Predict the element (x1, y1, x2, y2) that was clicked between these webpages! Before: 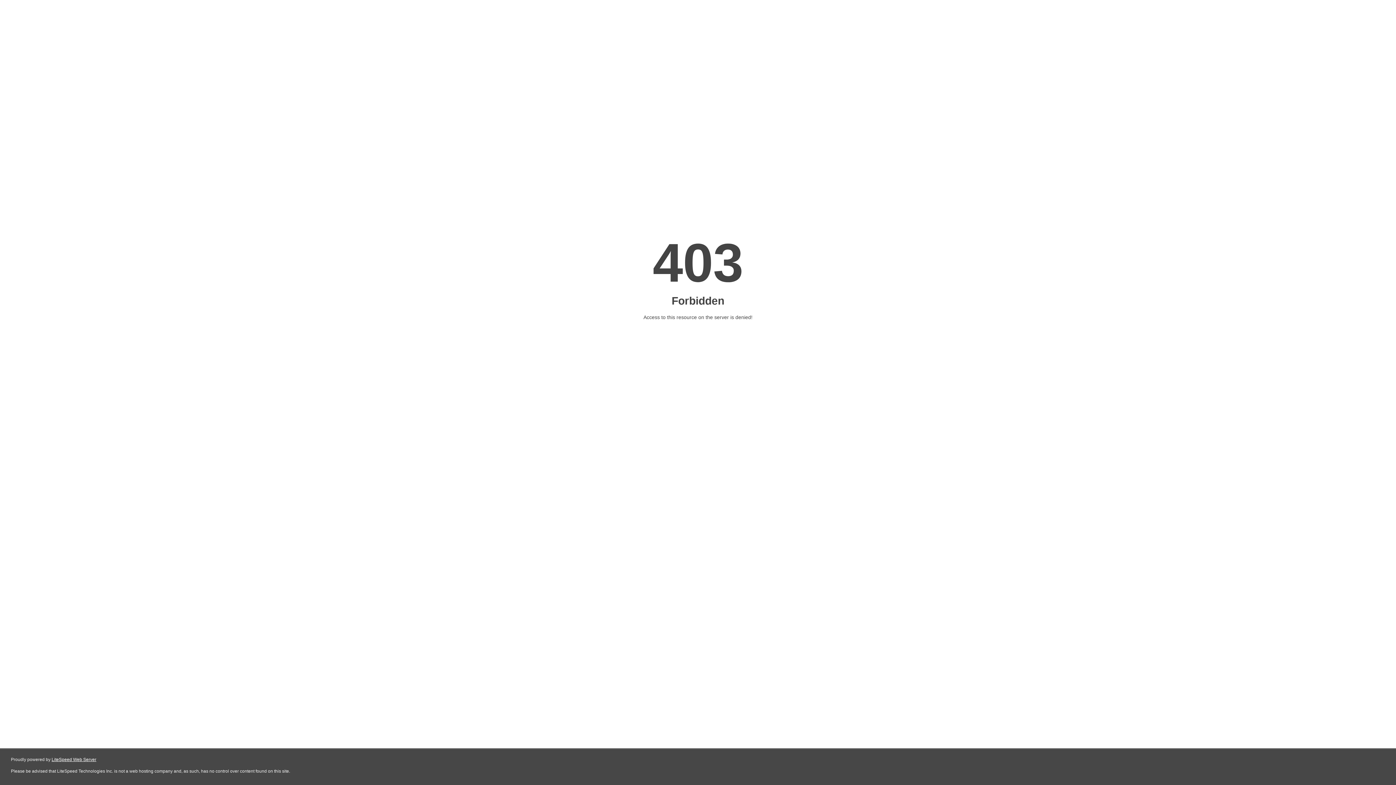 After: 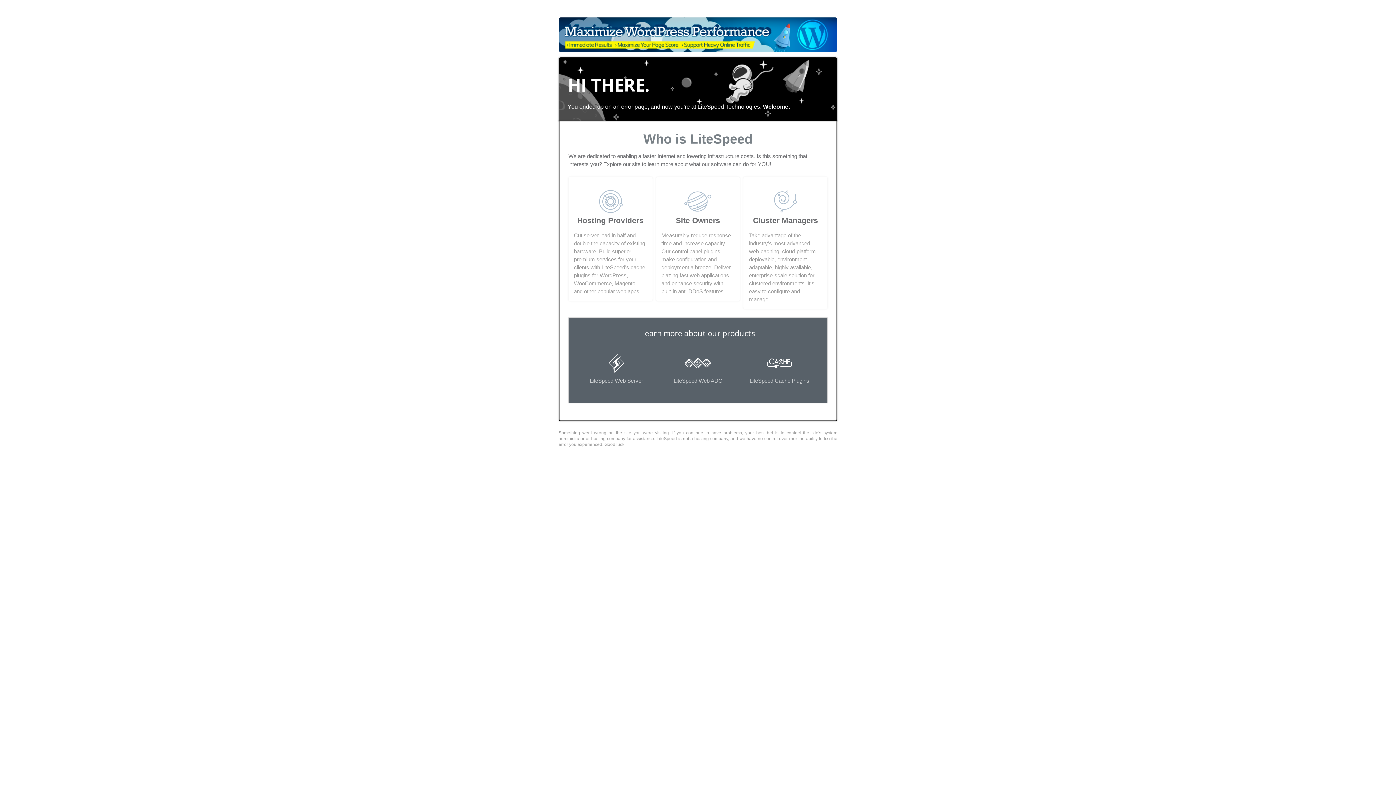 Action: bbox: (51, 757, 96, 762) label: LiteSpeed Web Server